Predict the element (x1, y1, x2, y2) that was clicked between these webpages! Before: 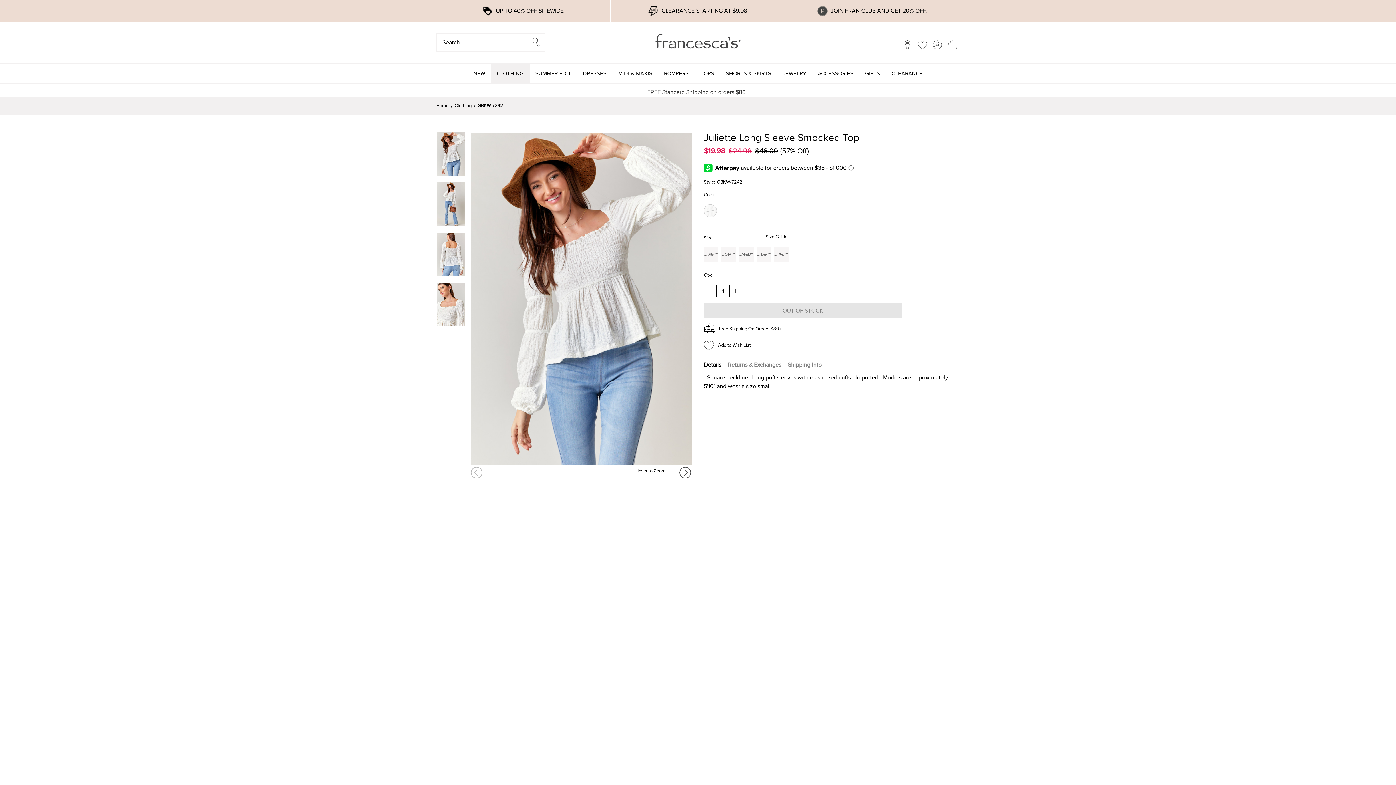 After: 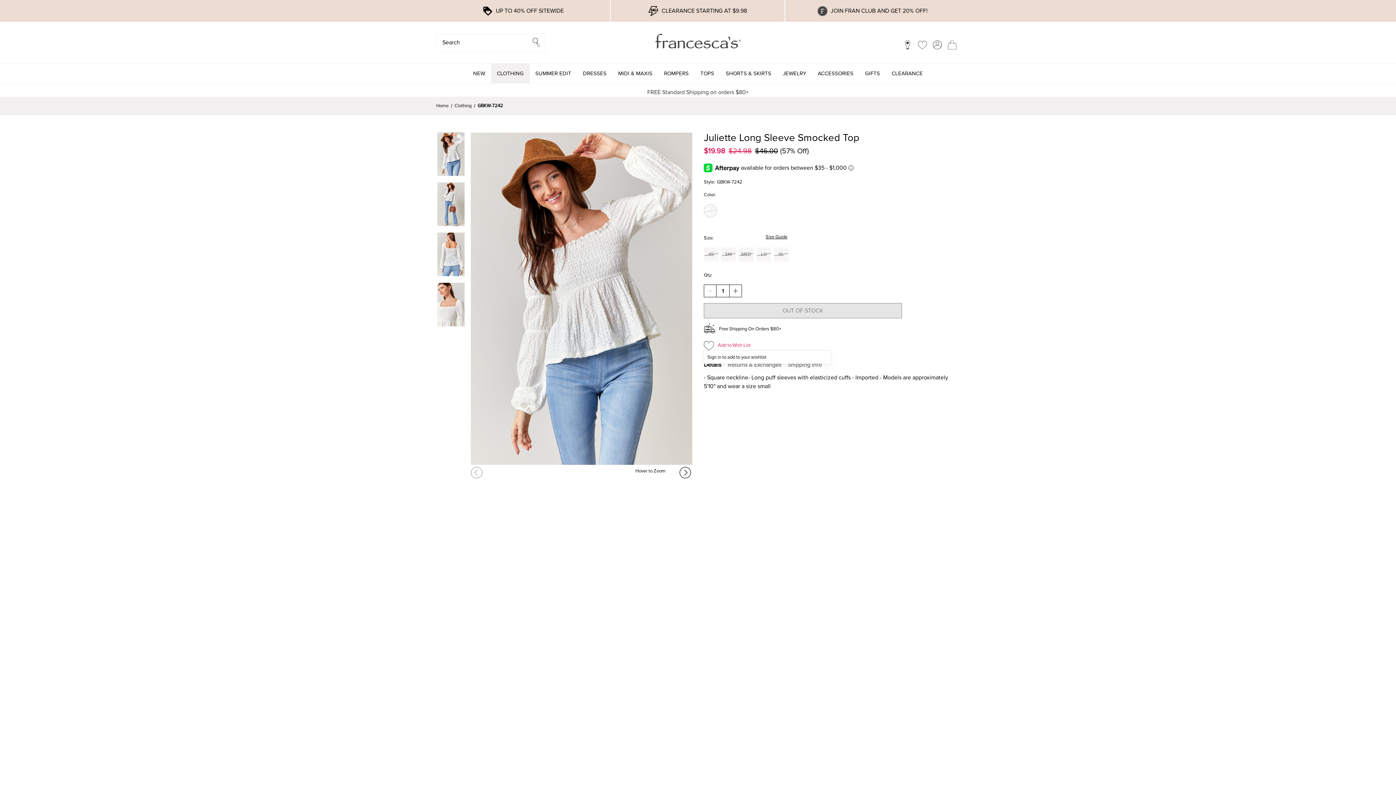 Action: bbox: (704, 340, 750, 350) label:  Add to Wish List